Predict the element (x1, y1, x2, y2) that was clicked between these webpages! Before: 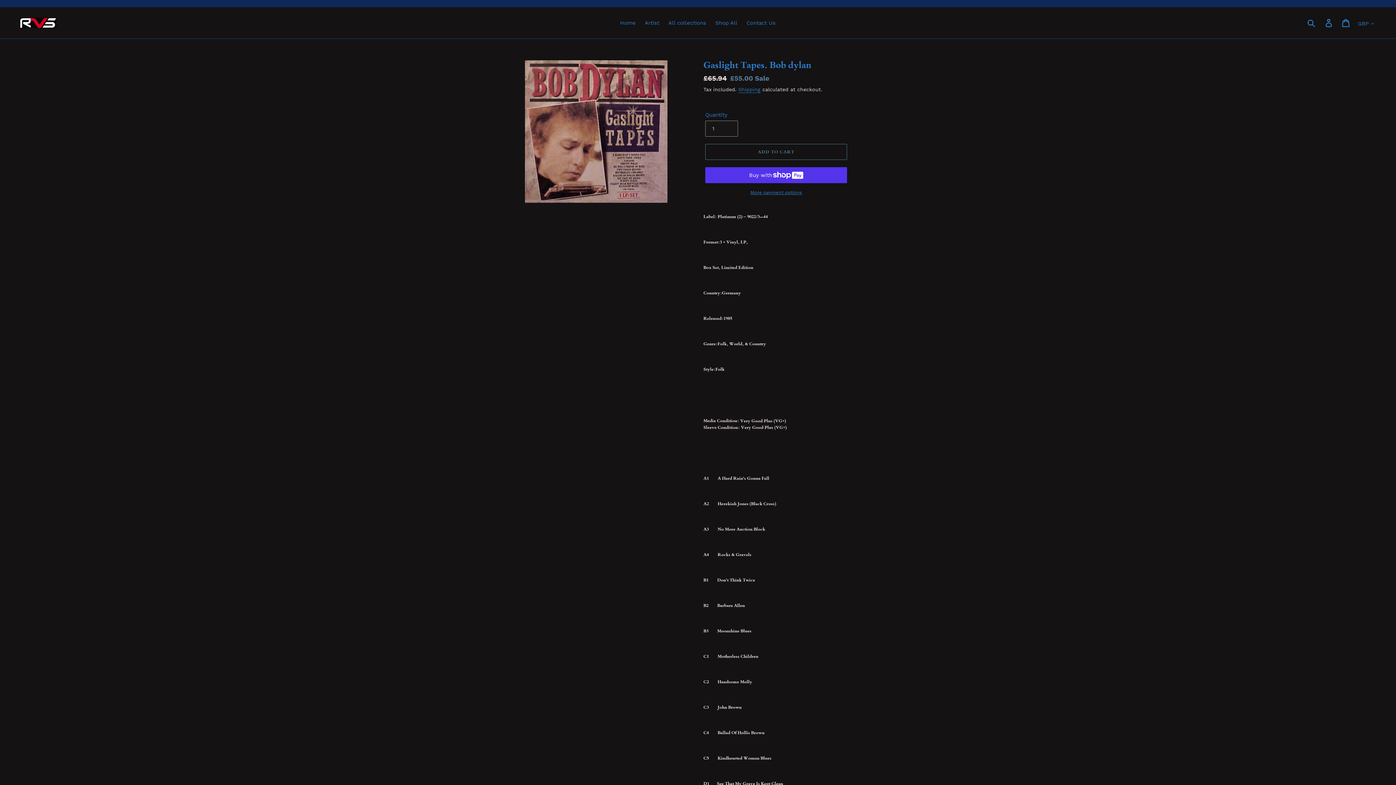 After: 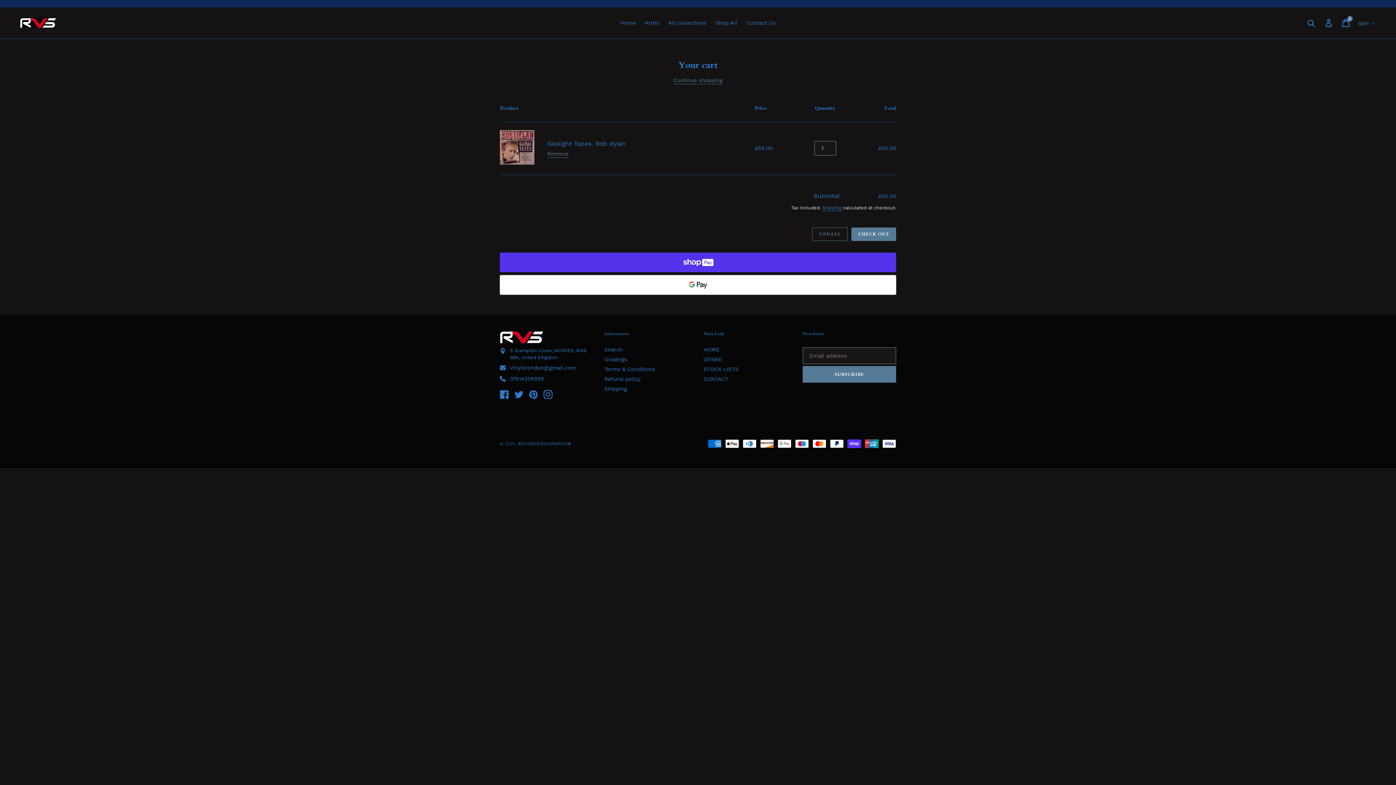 Action: label: ADD TO CART bbox: (705, 144, 847, 160)